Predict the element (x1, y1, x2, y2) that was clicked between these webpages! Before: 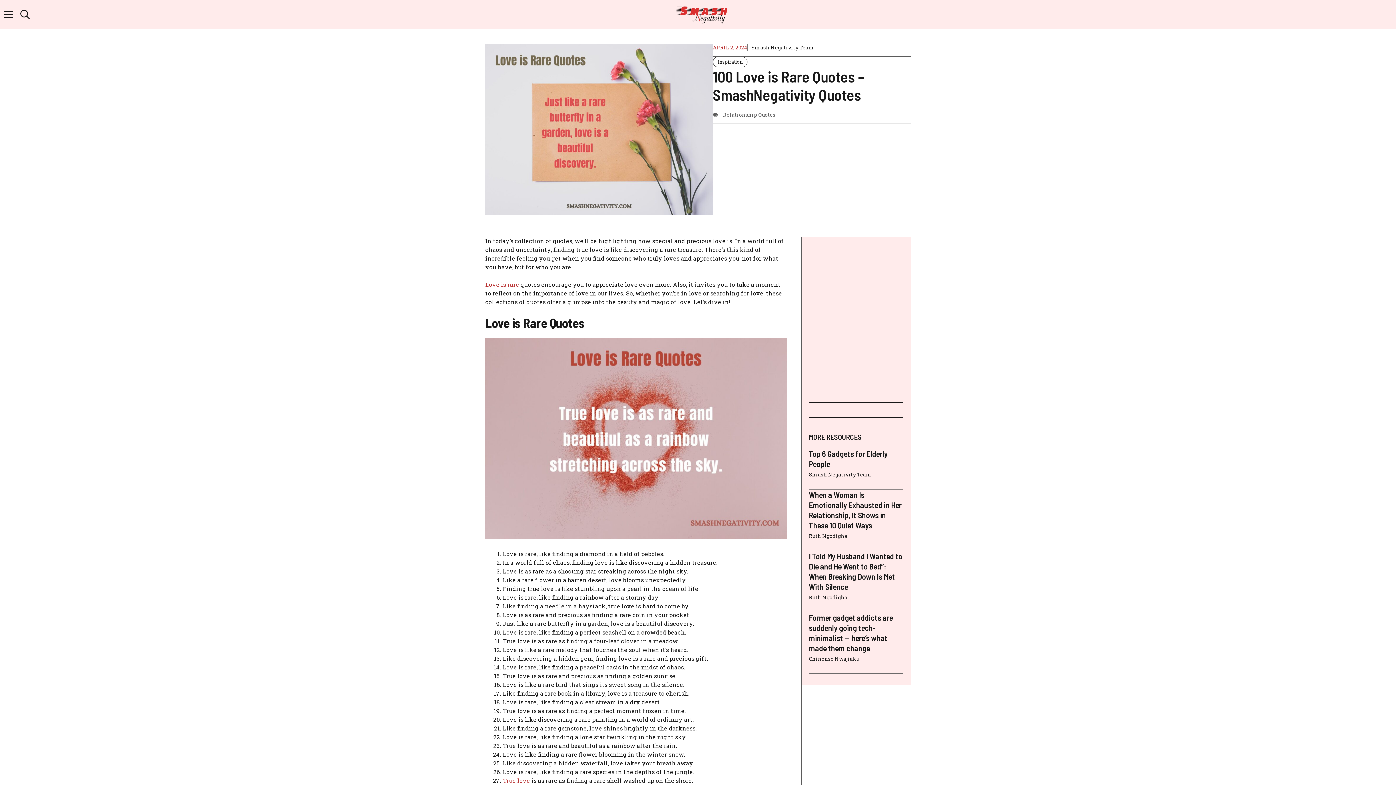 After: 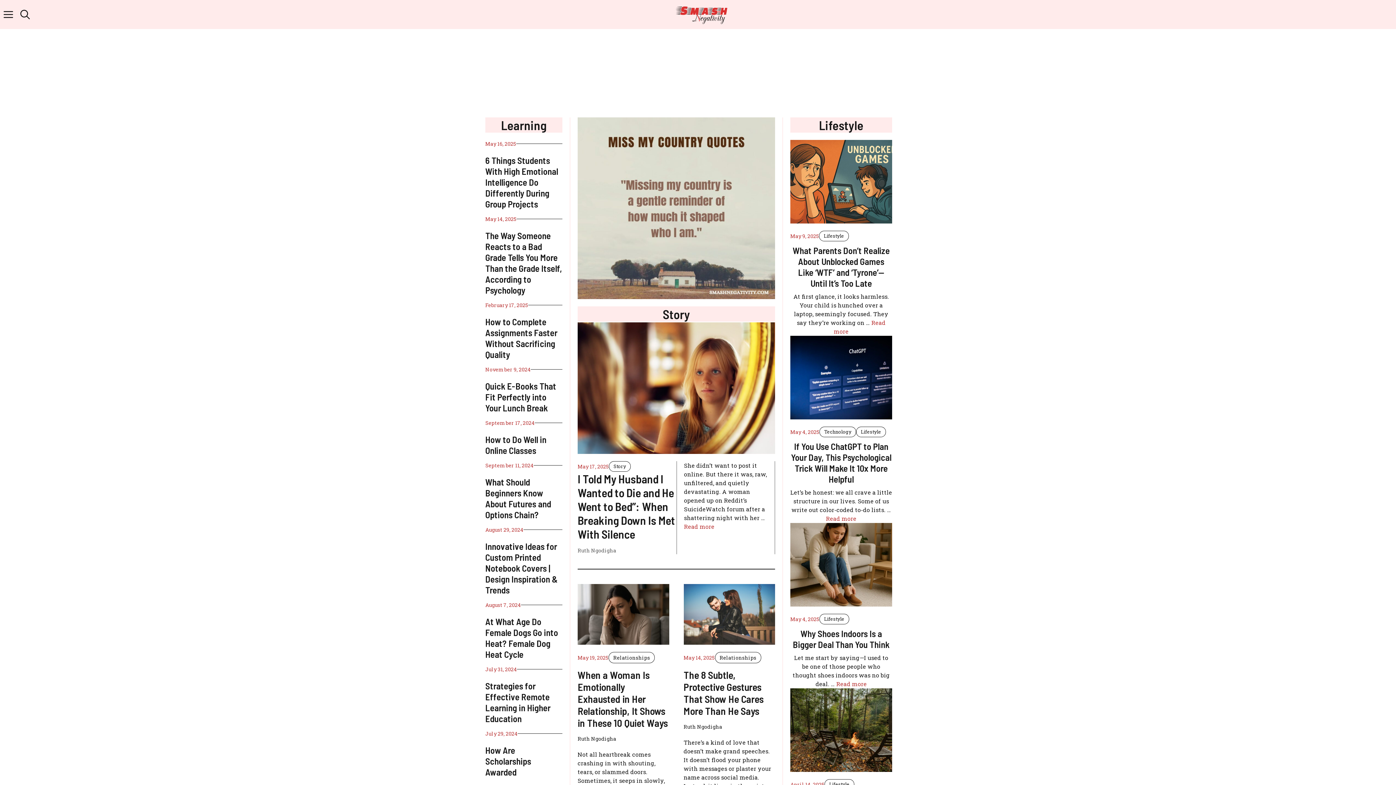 Action: bbox: (673, 0, 729, 29)